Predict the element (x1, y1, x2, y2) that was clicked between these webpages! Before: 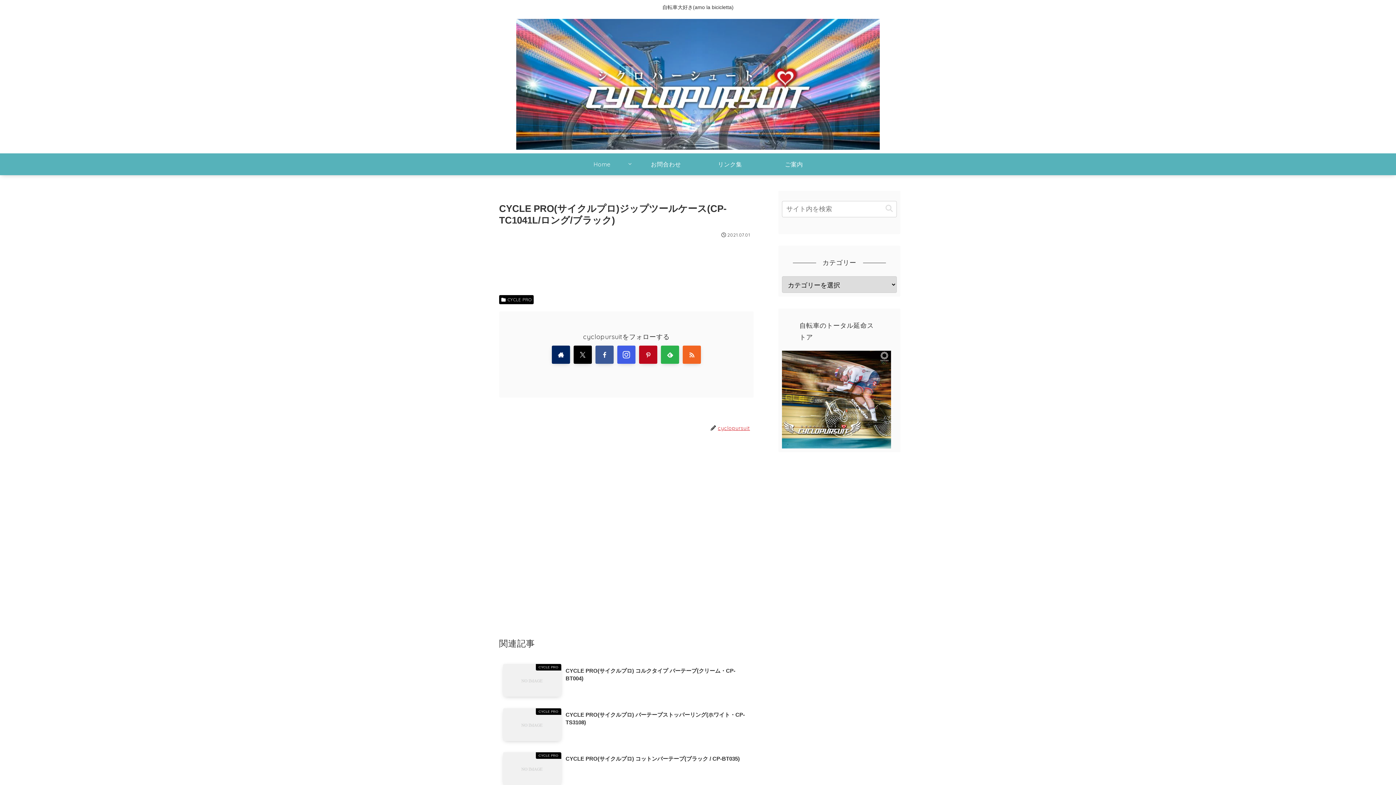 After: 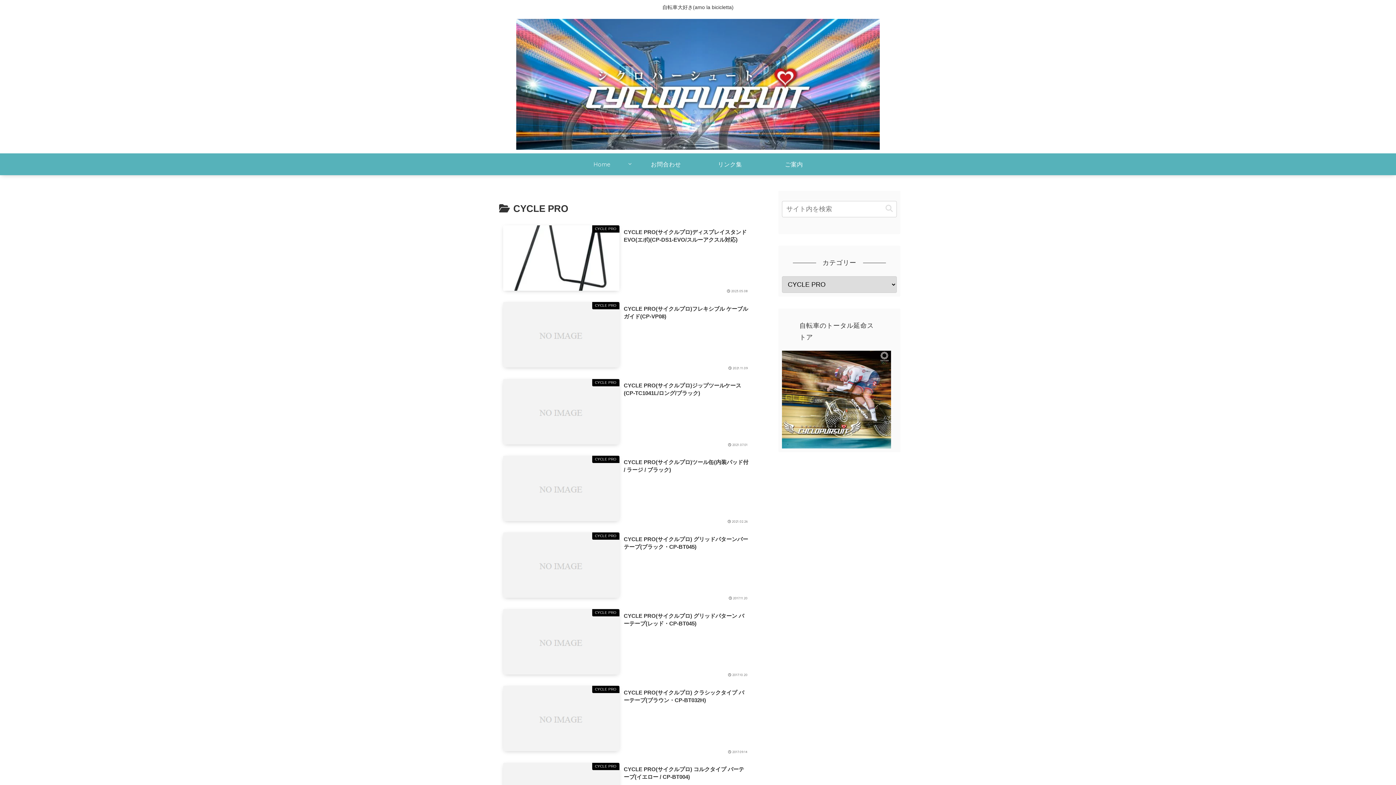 Action: label: CYCLE PRO bbox: (499, 295, 533, 304)